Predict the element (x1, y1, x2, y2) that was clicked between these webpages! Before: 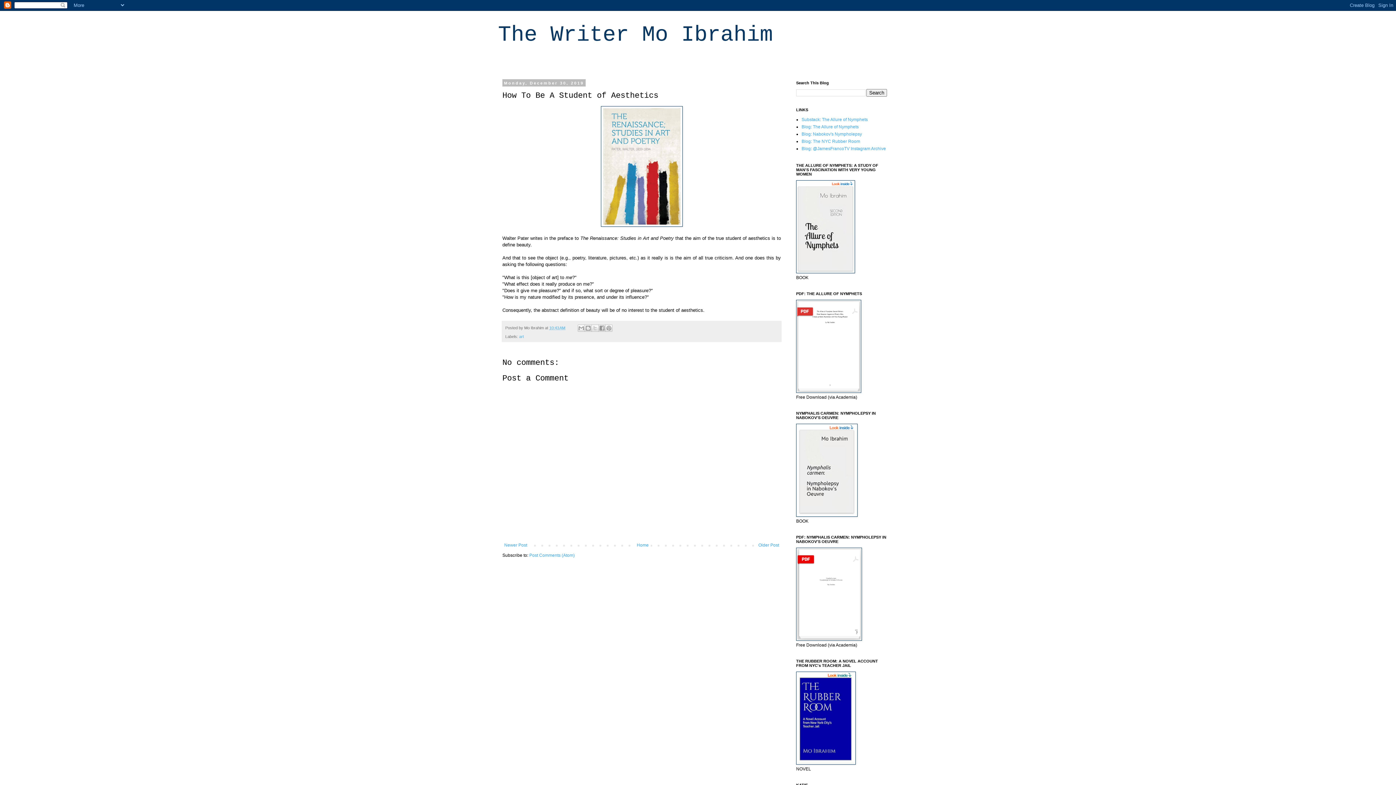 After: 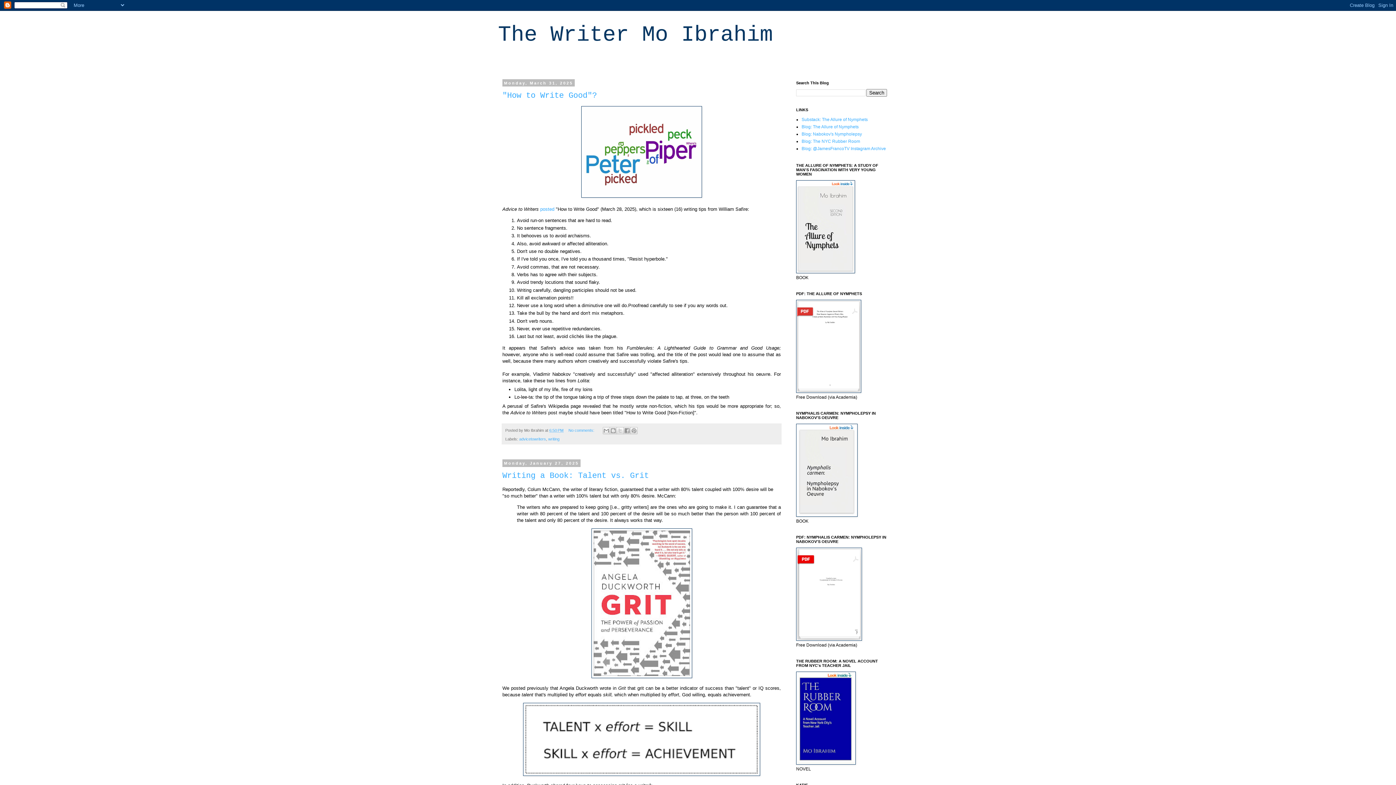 Action: bbox: (635, 541, 650, 549) label: Home